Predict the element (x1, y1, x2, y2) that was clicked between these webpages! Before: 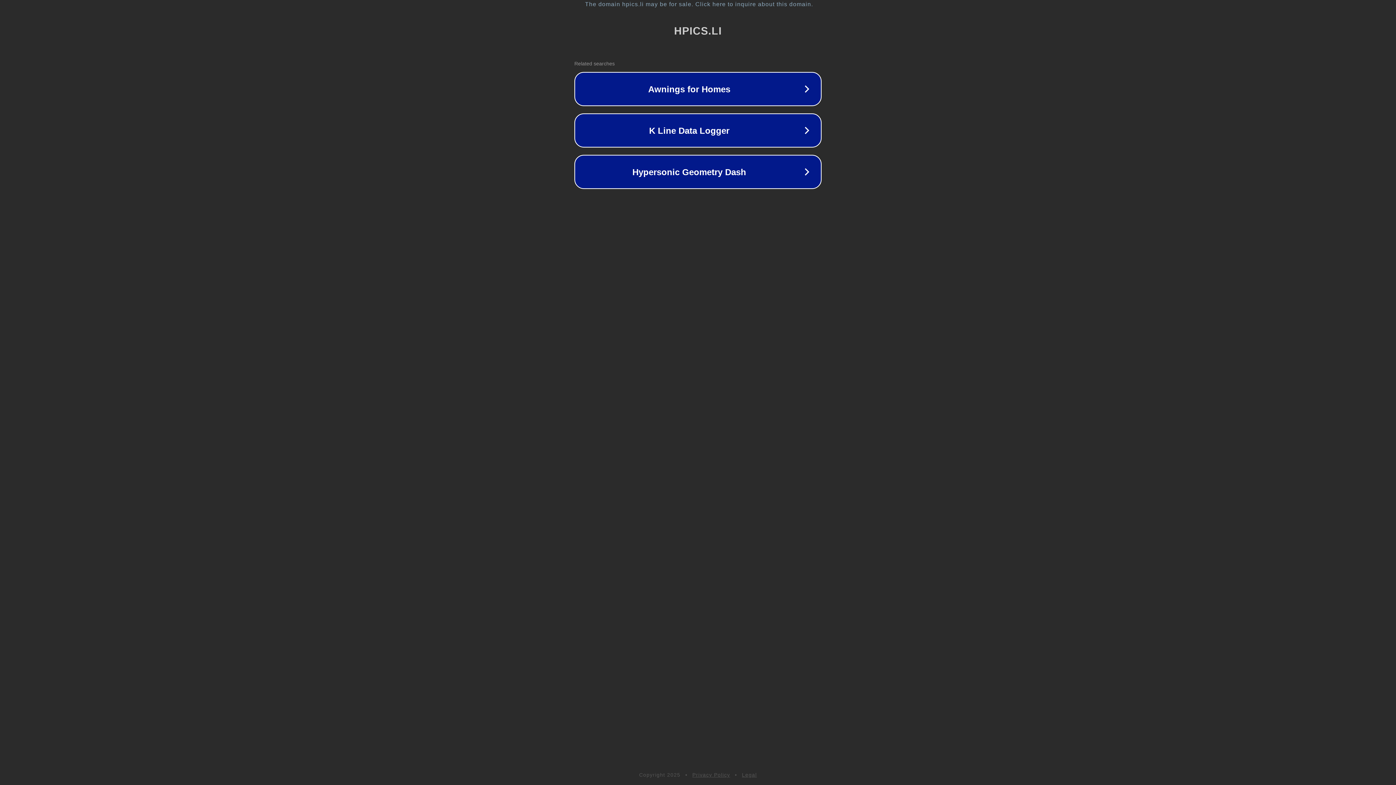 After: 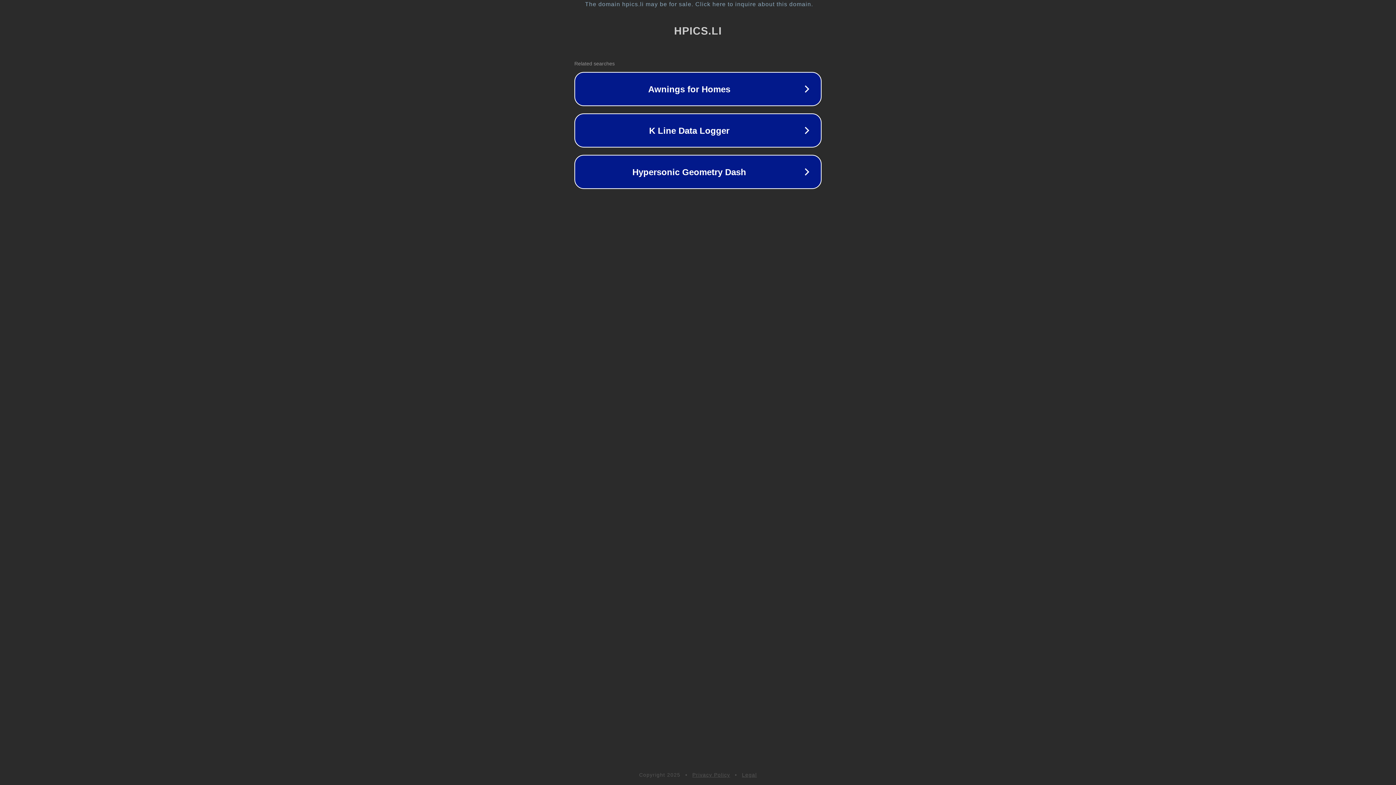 Action: bbox: (742, 772, 757, 778) label: Legal